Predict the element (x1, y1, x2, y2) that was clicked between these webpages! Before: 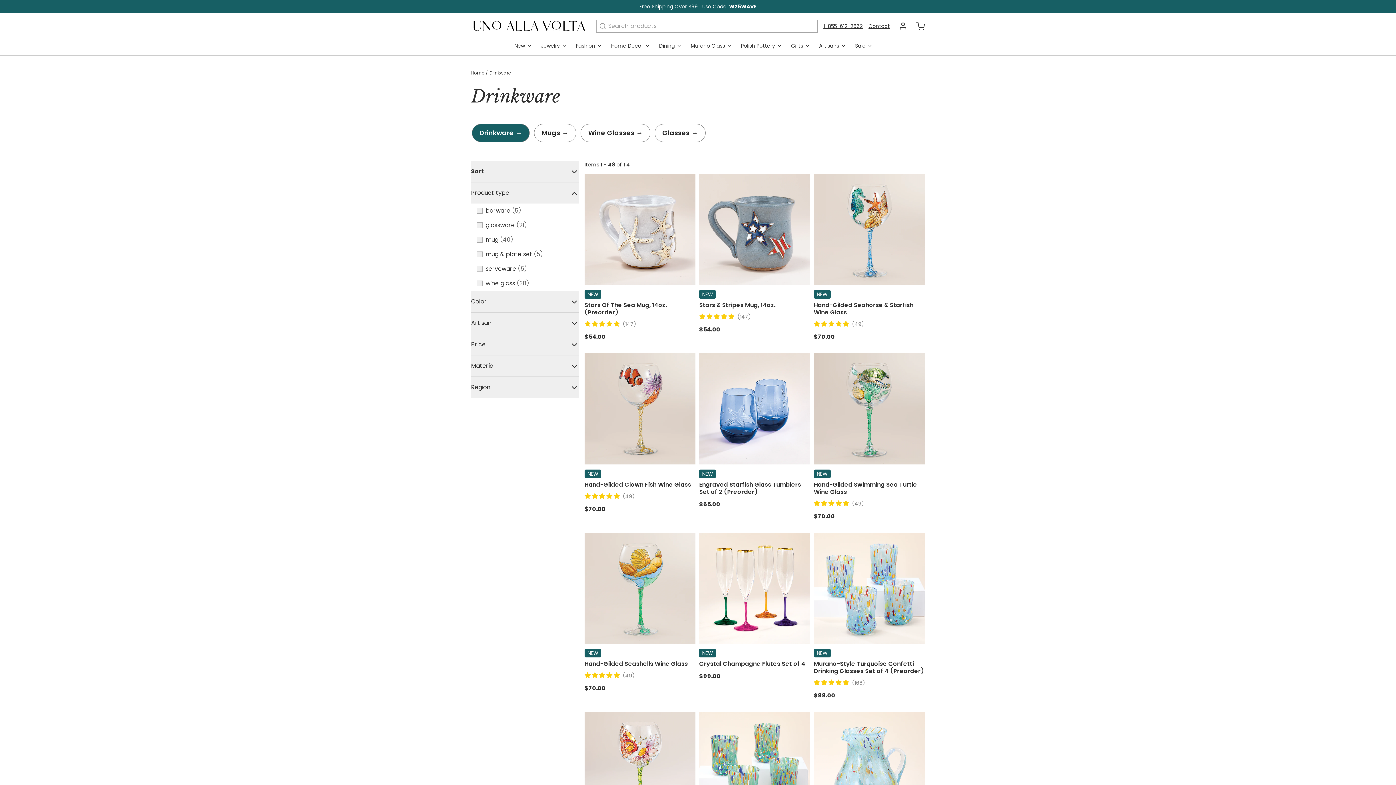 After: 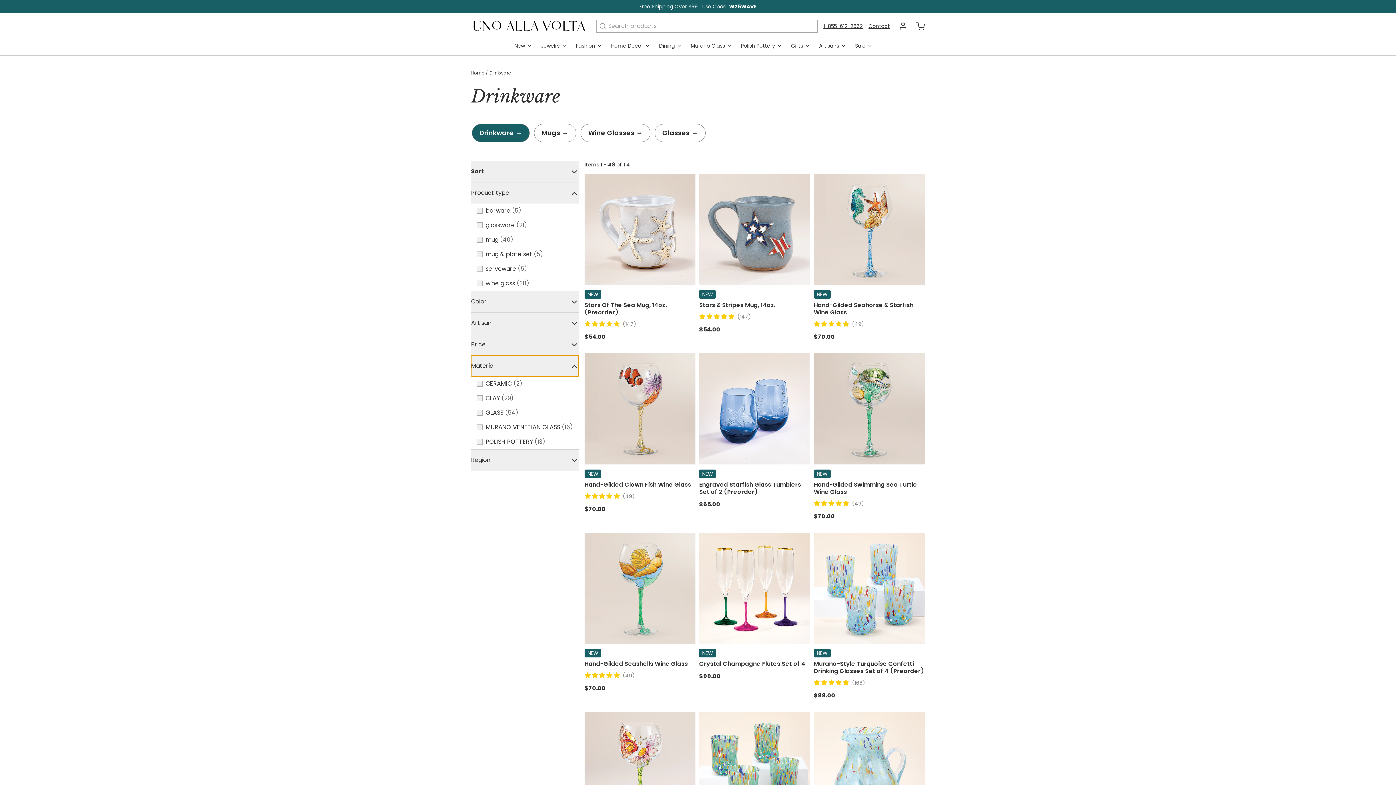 Action: bbox: (471, 355, 578, 376) label: Material